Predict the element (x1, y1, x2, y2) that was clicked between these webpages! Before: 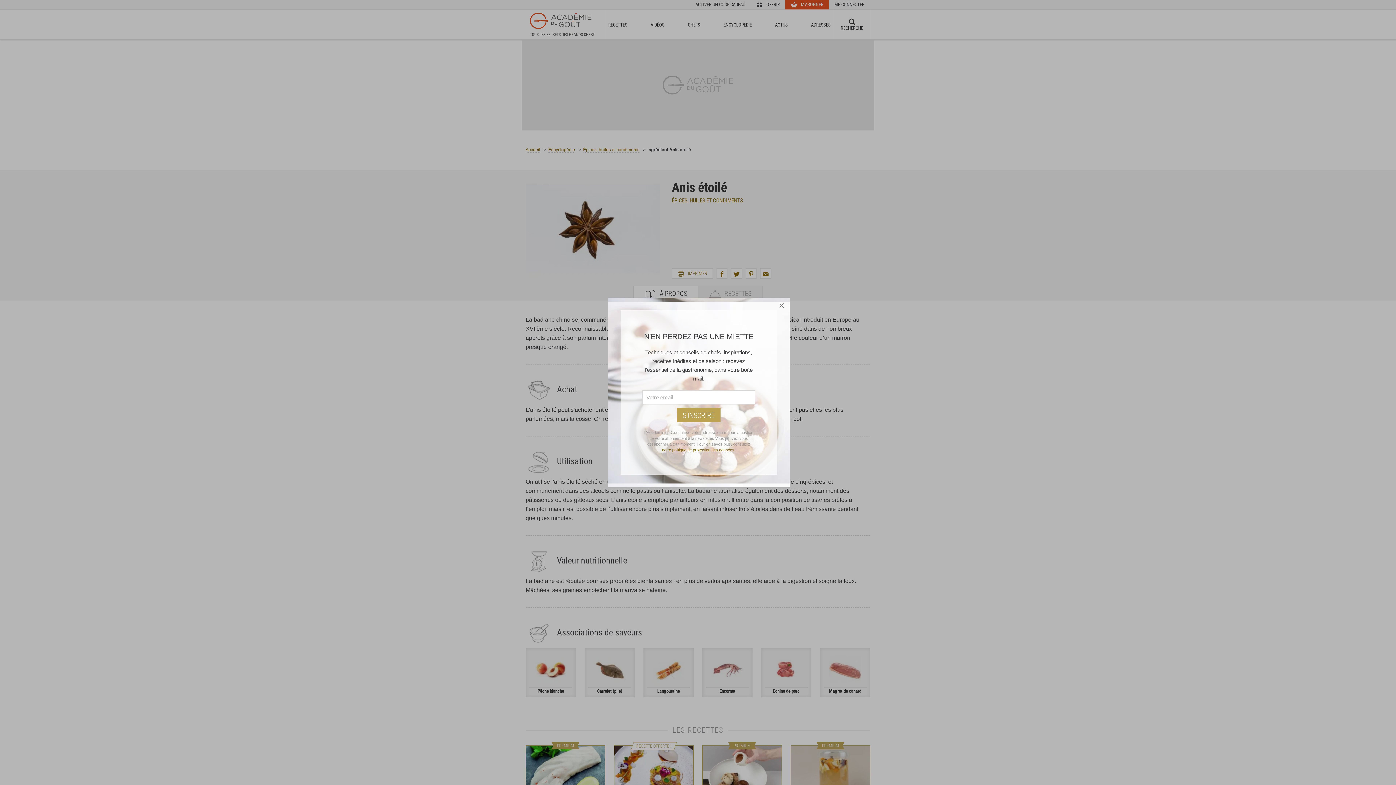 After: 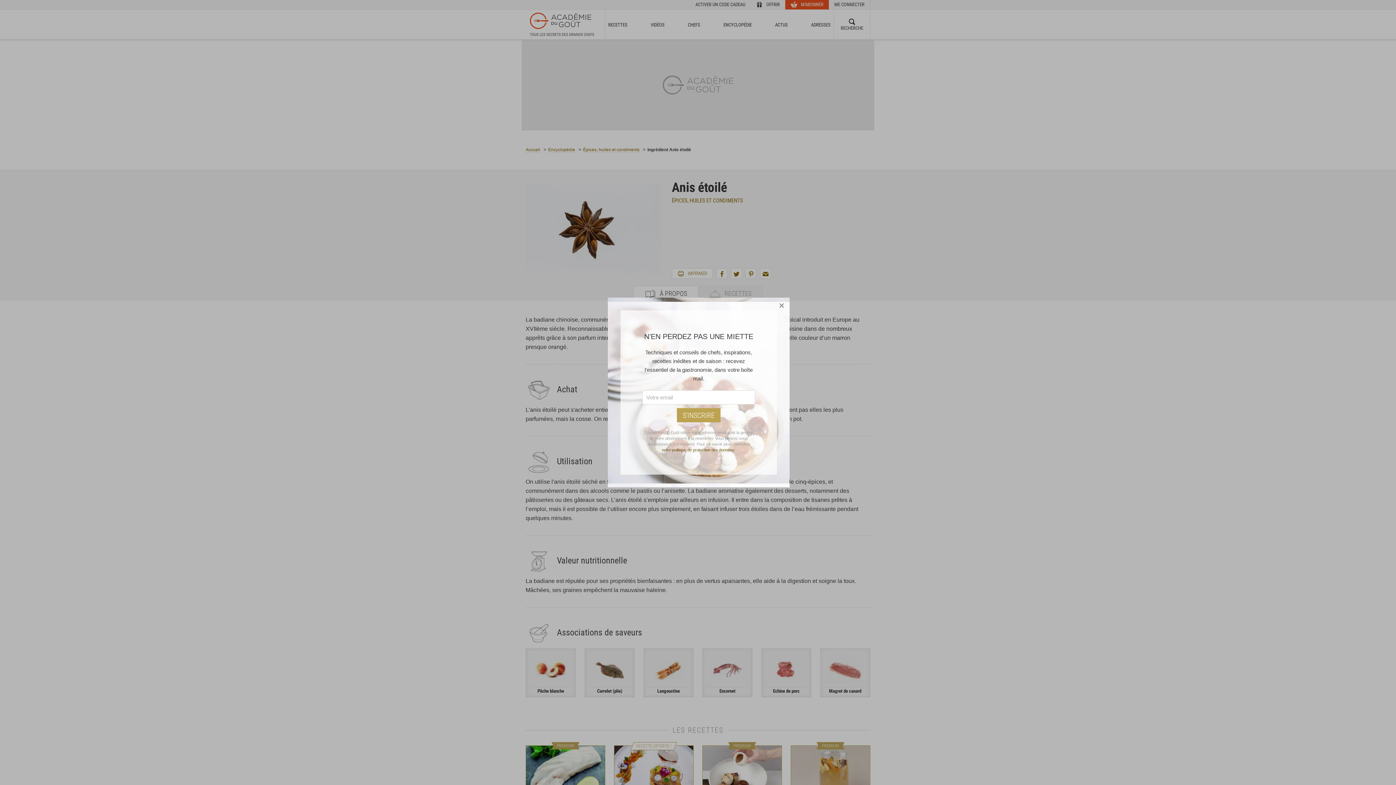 Action: bbox: (662, 448, 734, 452) label: notre politique de protection des données